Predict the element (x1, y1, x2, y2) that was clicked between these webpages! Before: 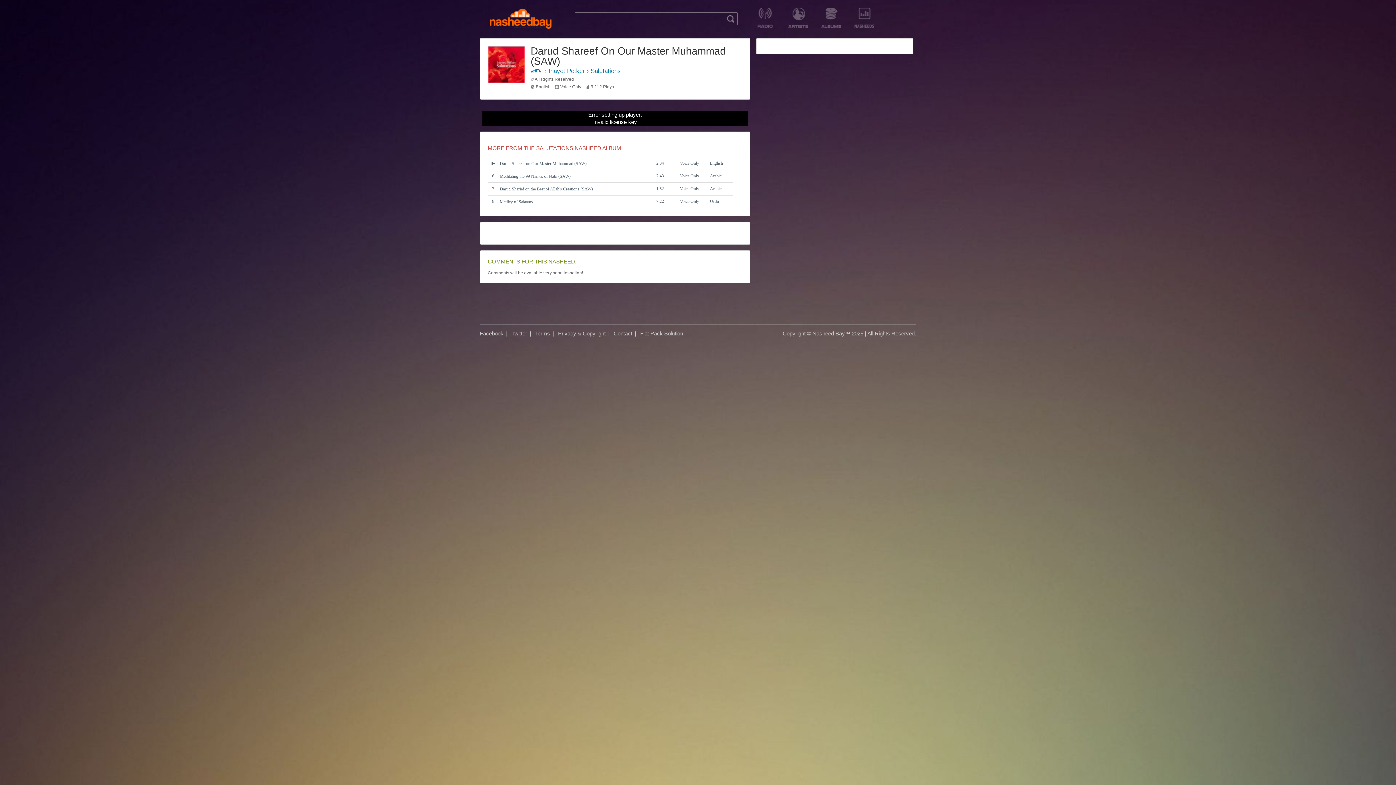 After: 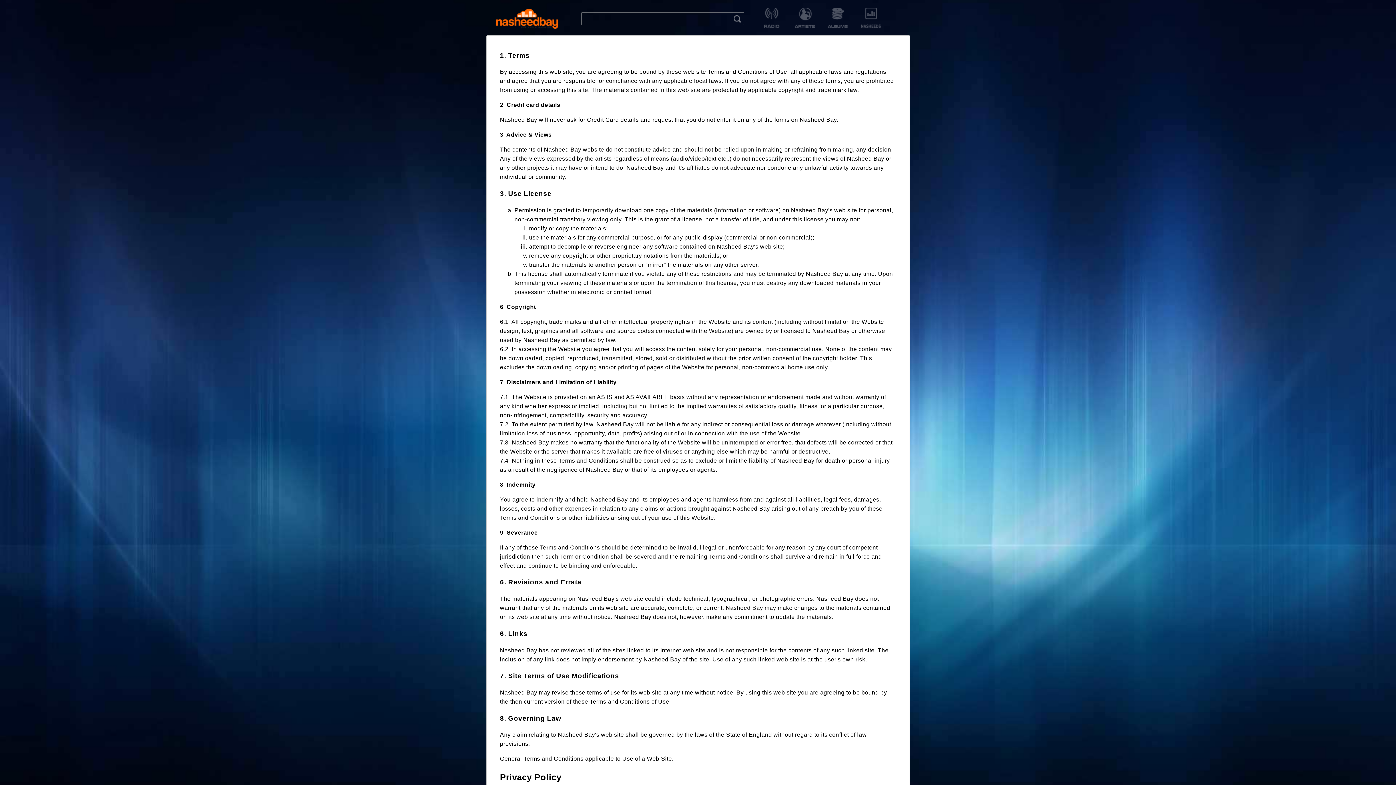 Action: label: Terms bbox: (535, 330, 550, 336)